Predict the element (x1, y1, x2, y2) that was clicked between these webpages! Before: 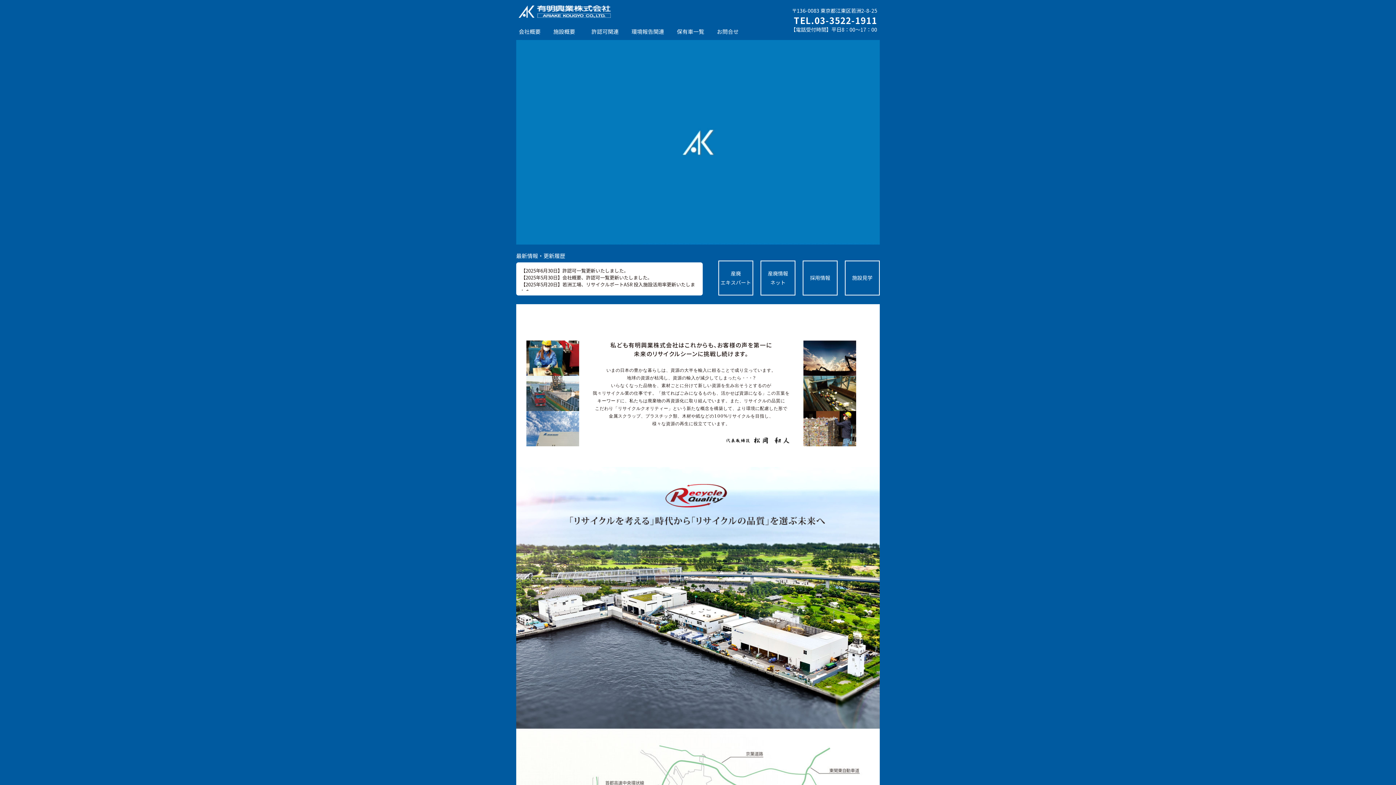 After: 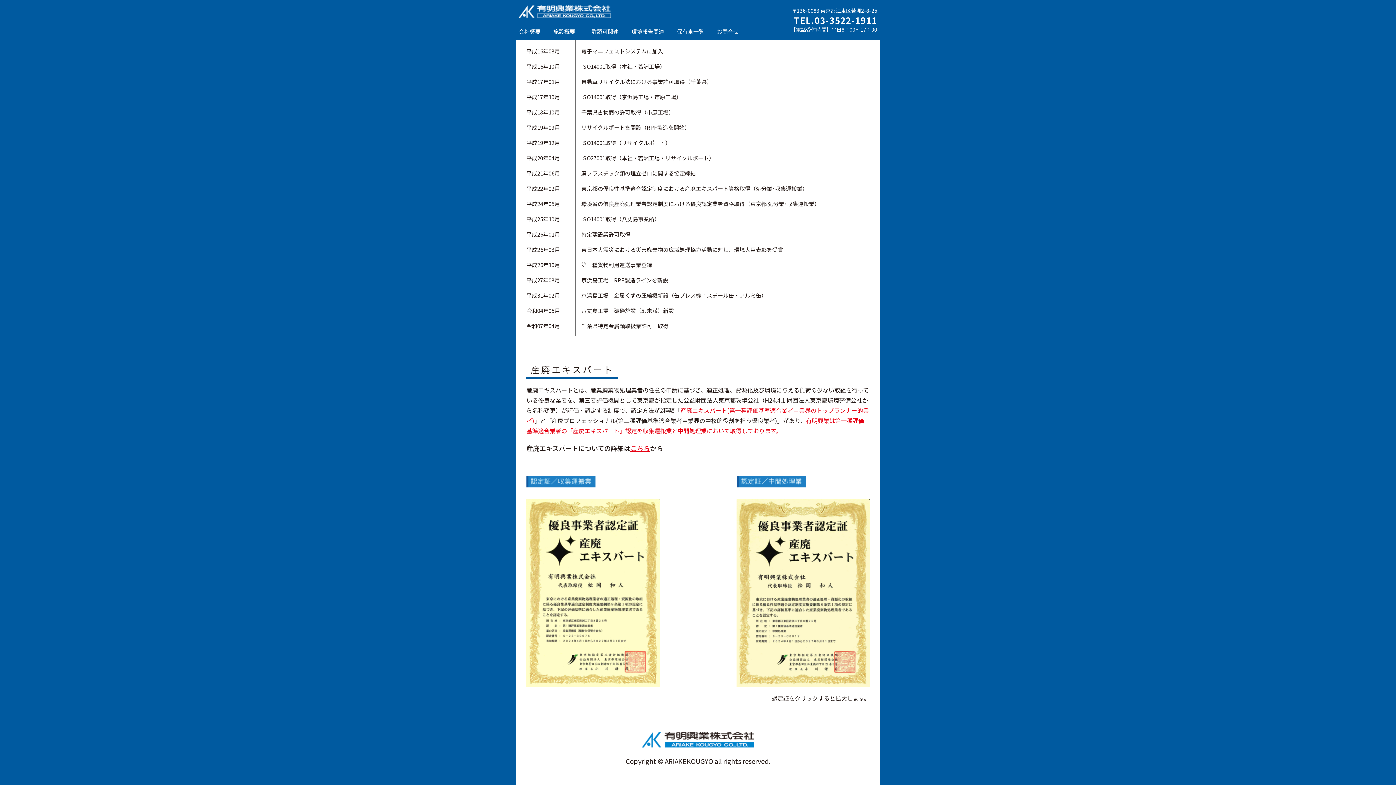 Action: bbox: (718, 260, 753, 295) label: 産廃
エキスパート